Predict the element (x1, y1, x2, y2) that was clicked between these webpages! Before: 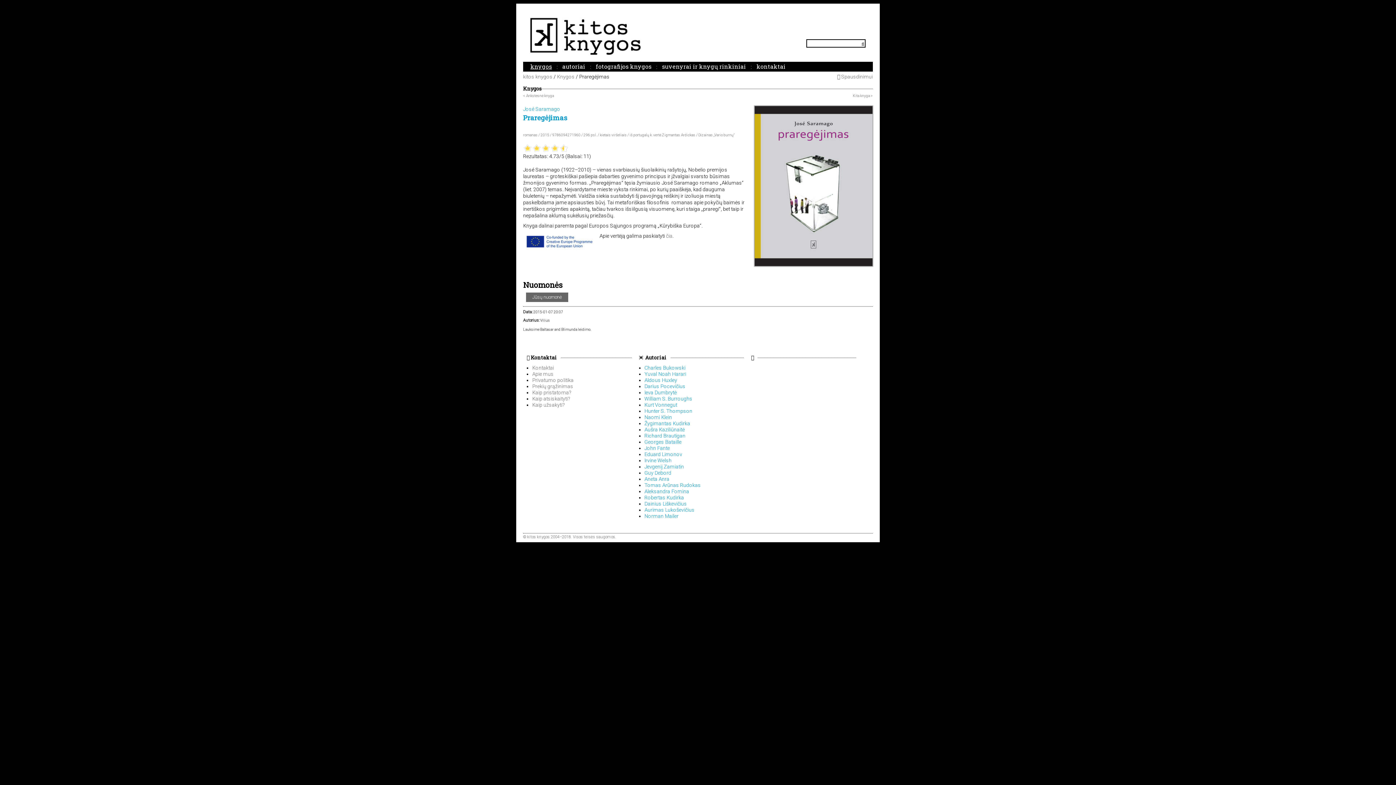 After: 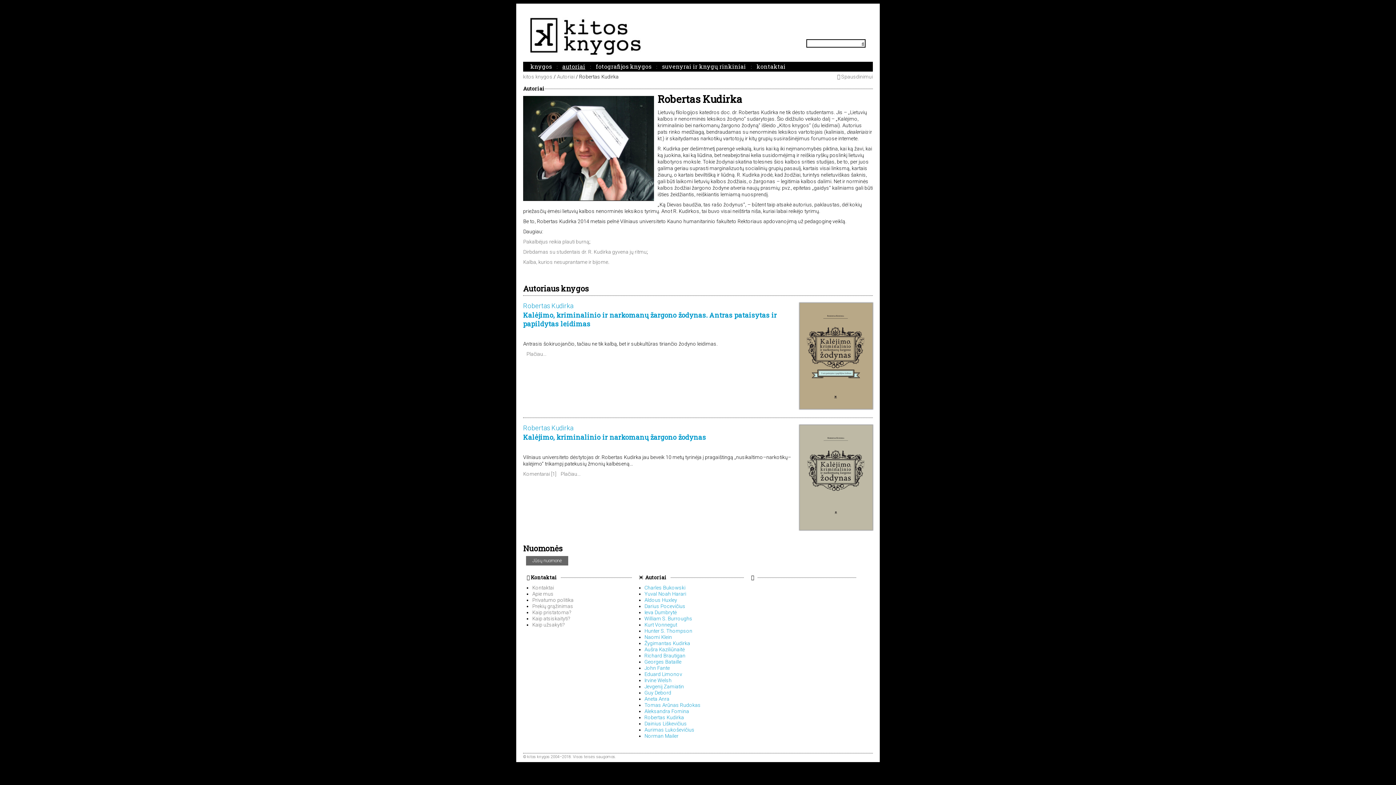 Action: label: Robertas Kudirka bbox: (644, 494, 684, 500)